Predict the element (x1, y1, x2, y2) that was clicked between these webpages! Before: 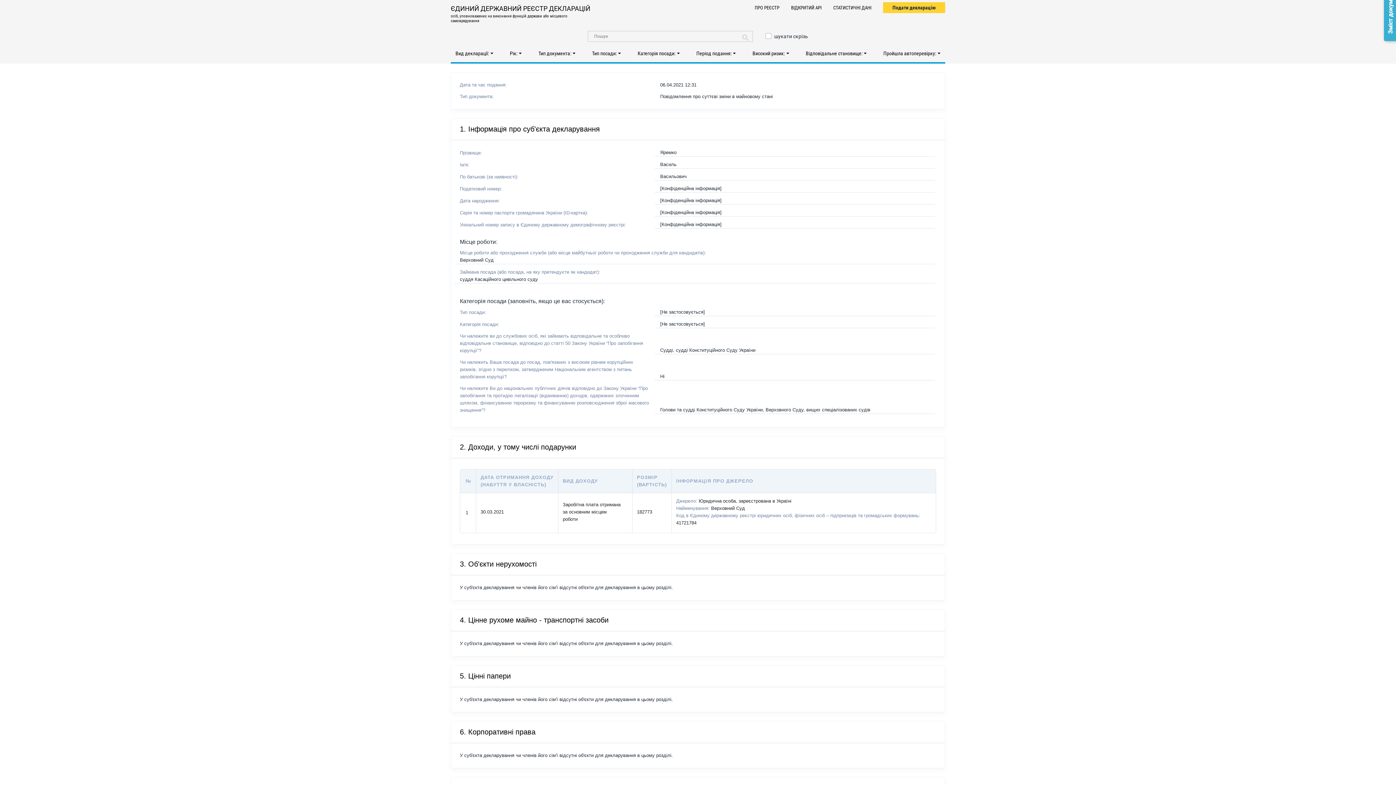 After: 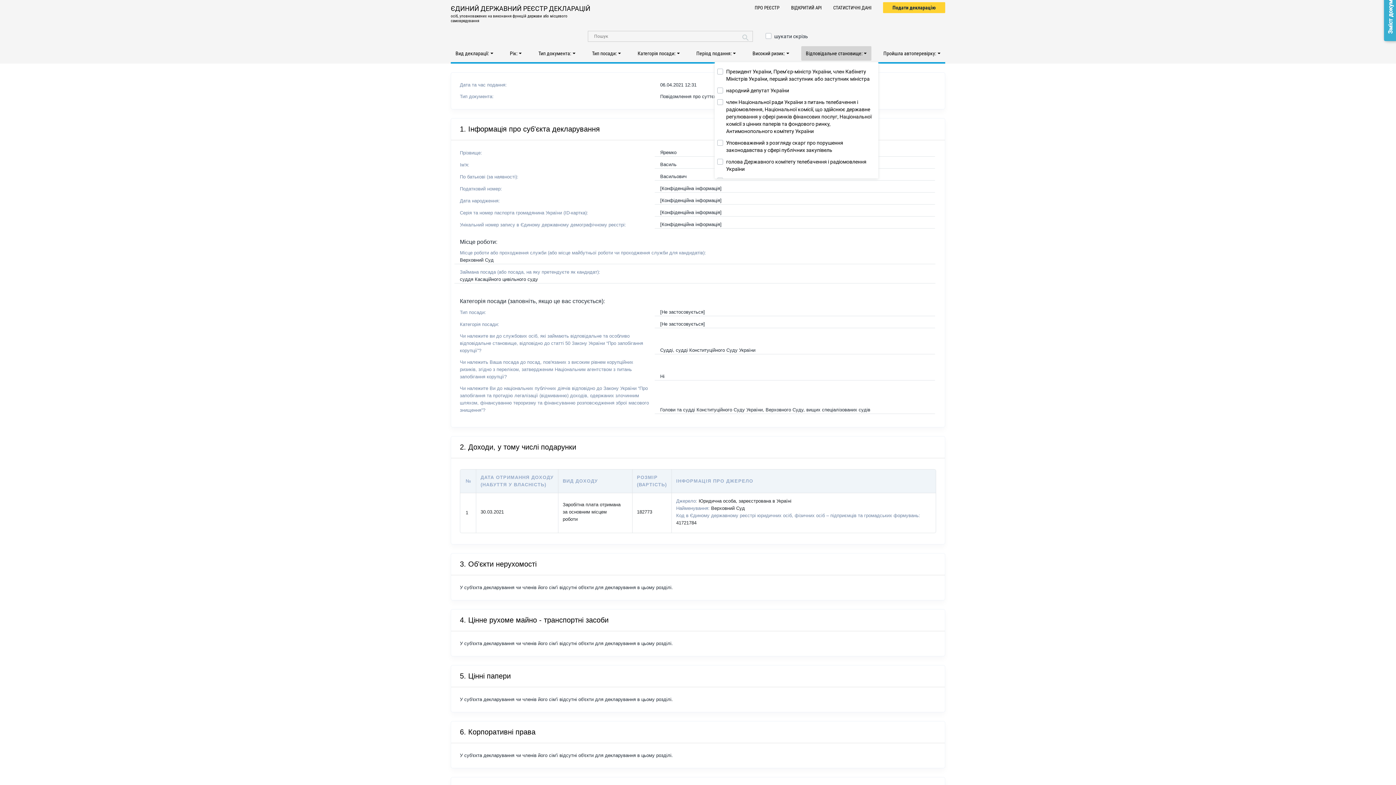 Action: label: Відповідальне становище: bbox: (801, 46, 871, 60)